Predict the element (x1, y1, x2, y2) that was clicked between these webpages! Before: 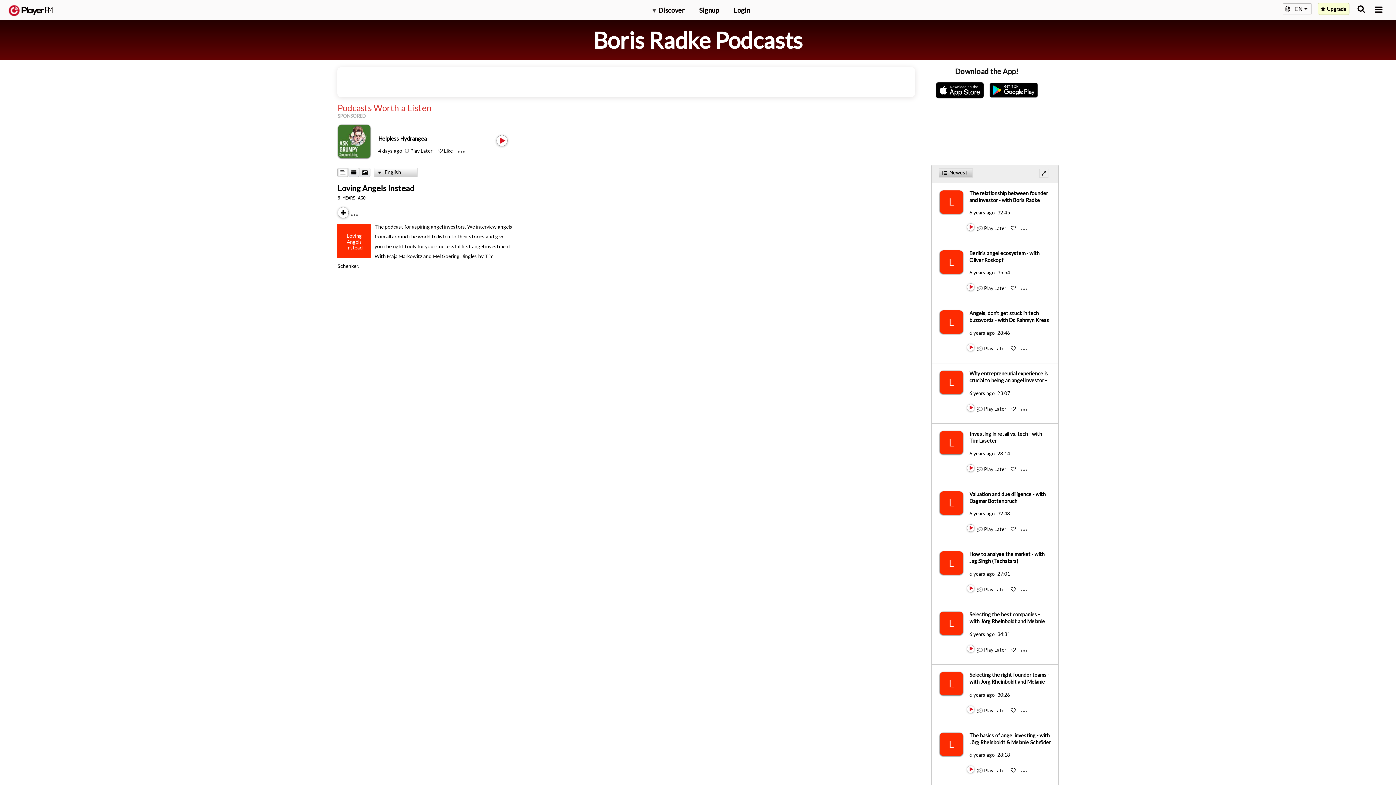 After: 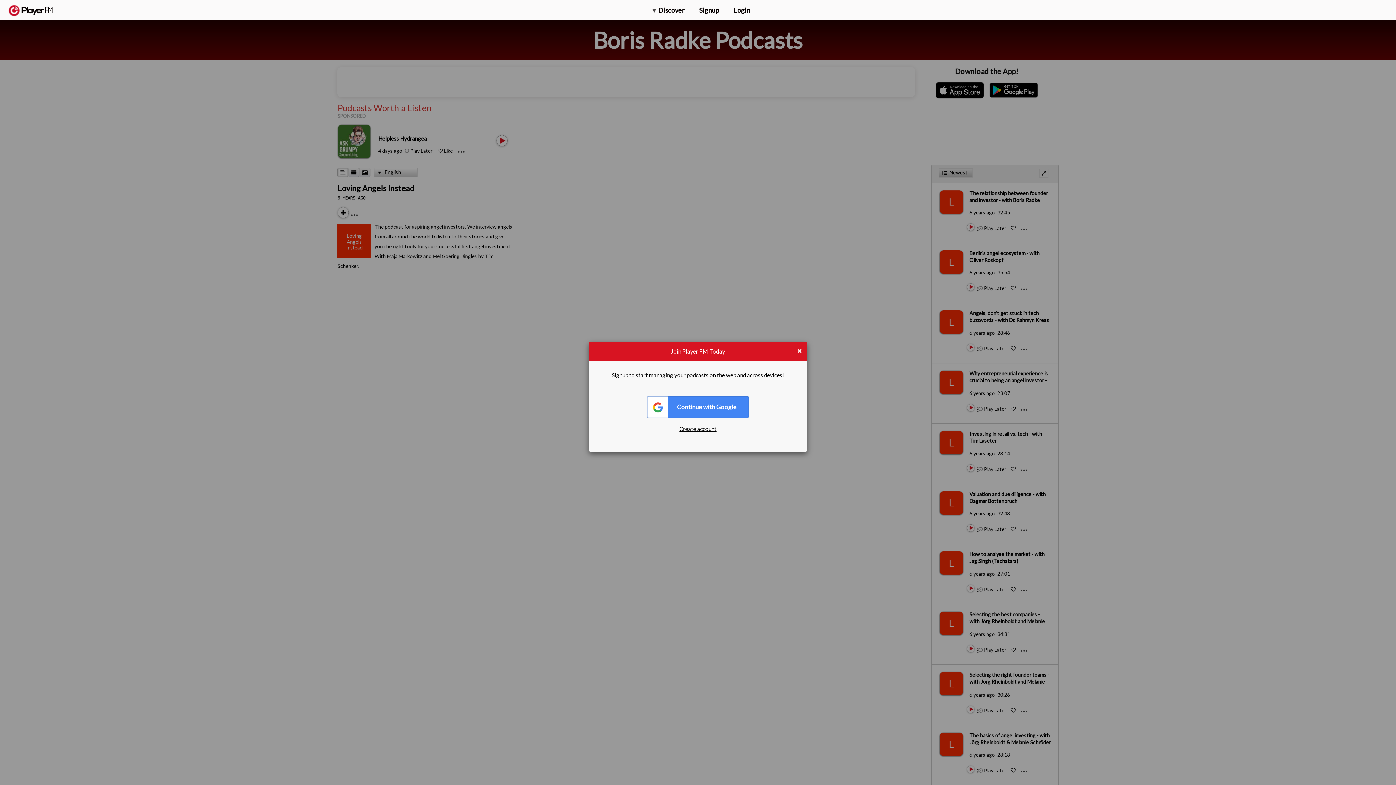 Action: bbox: (984, 586, 1006, 592) label: Add to Play later